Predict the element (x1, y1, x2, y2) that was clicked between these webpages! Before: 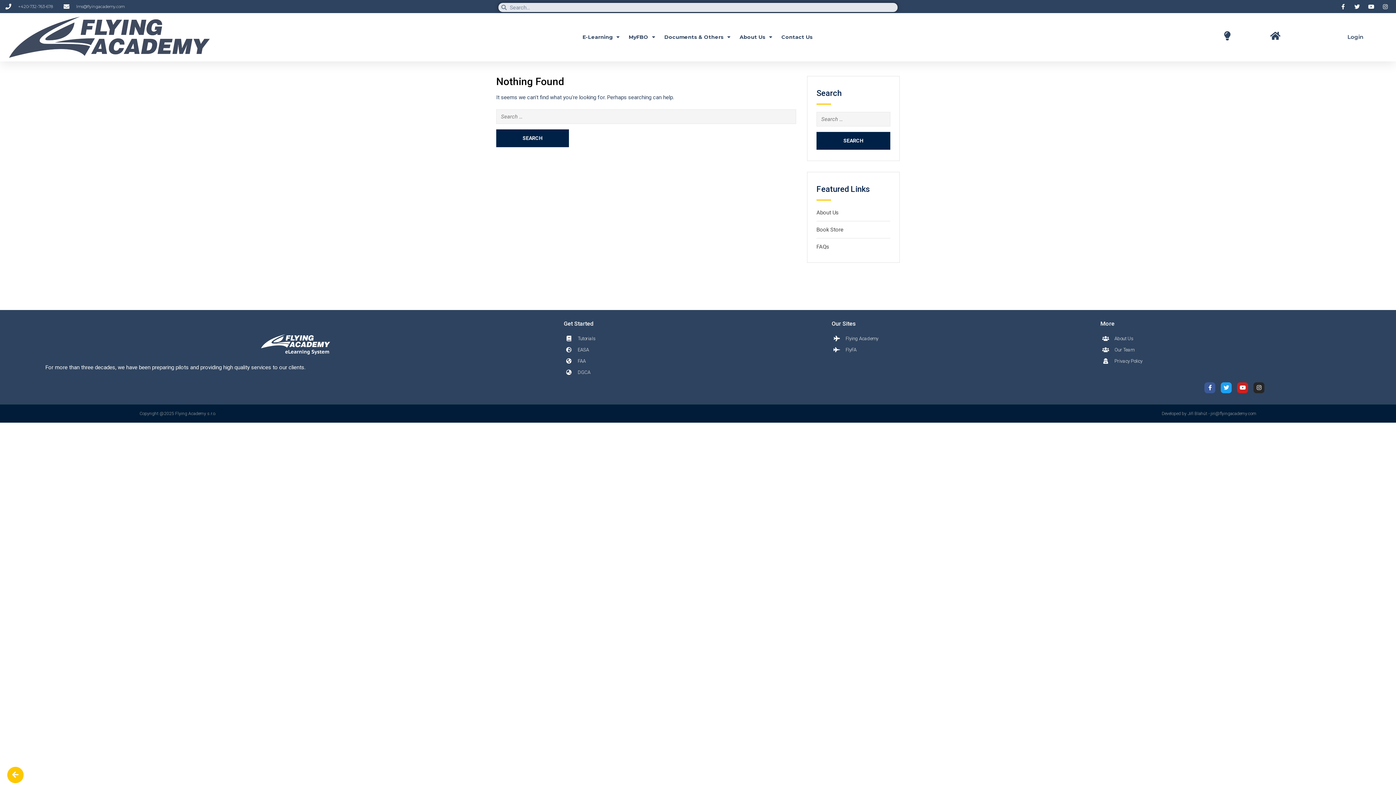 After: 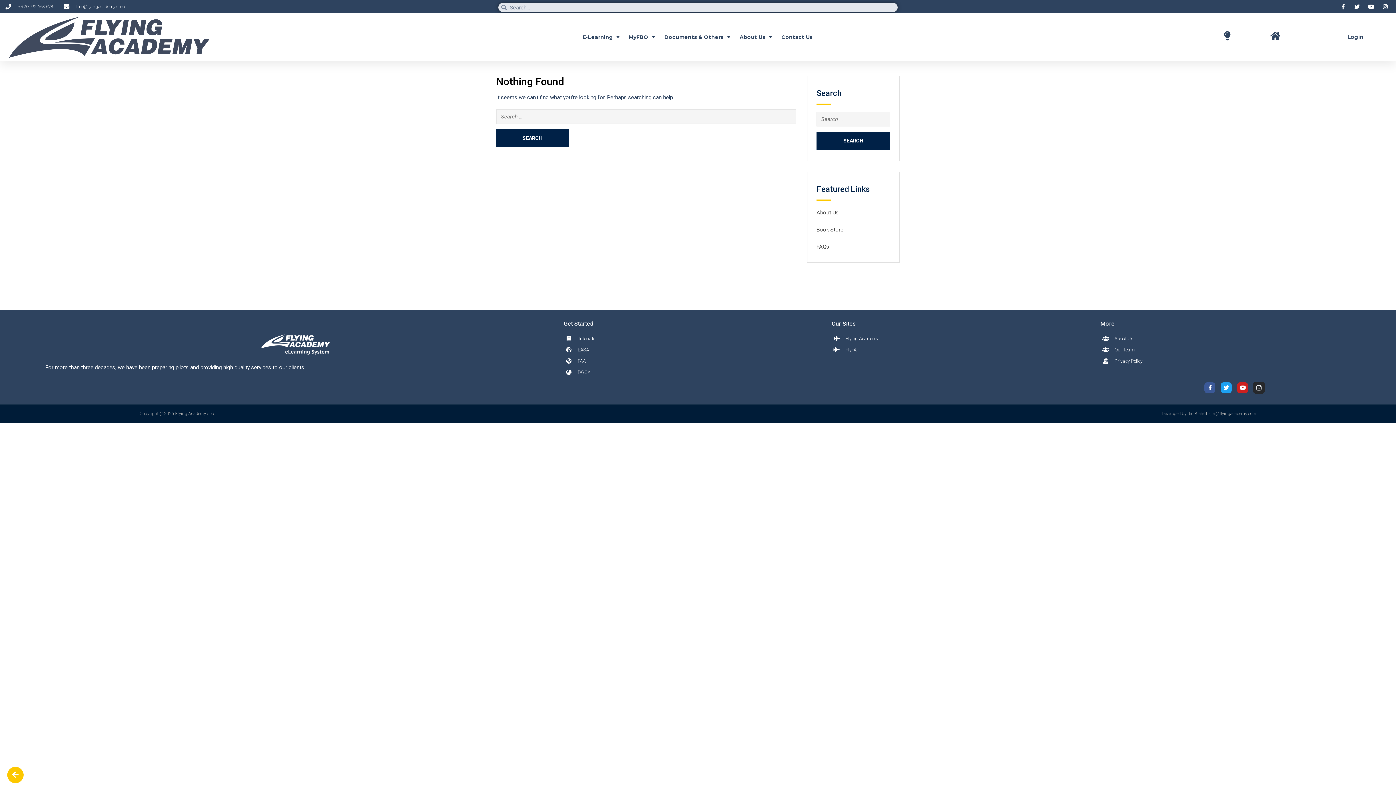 Action: label: Instagram bbox: (1253, 382, 1264, 393)